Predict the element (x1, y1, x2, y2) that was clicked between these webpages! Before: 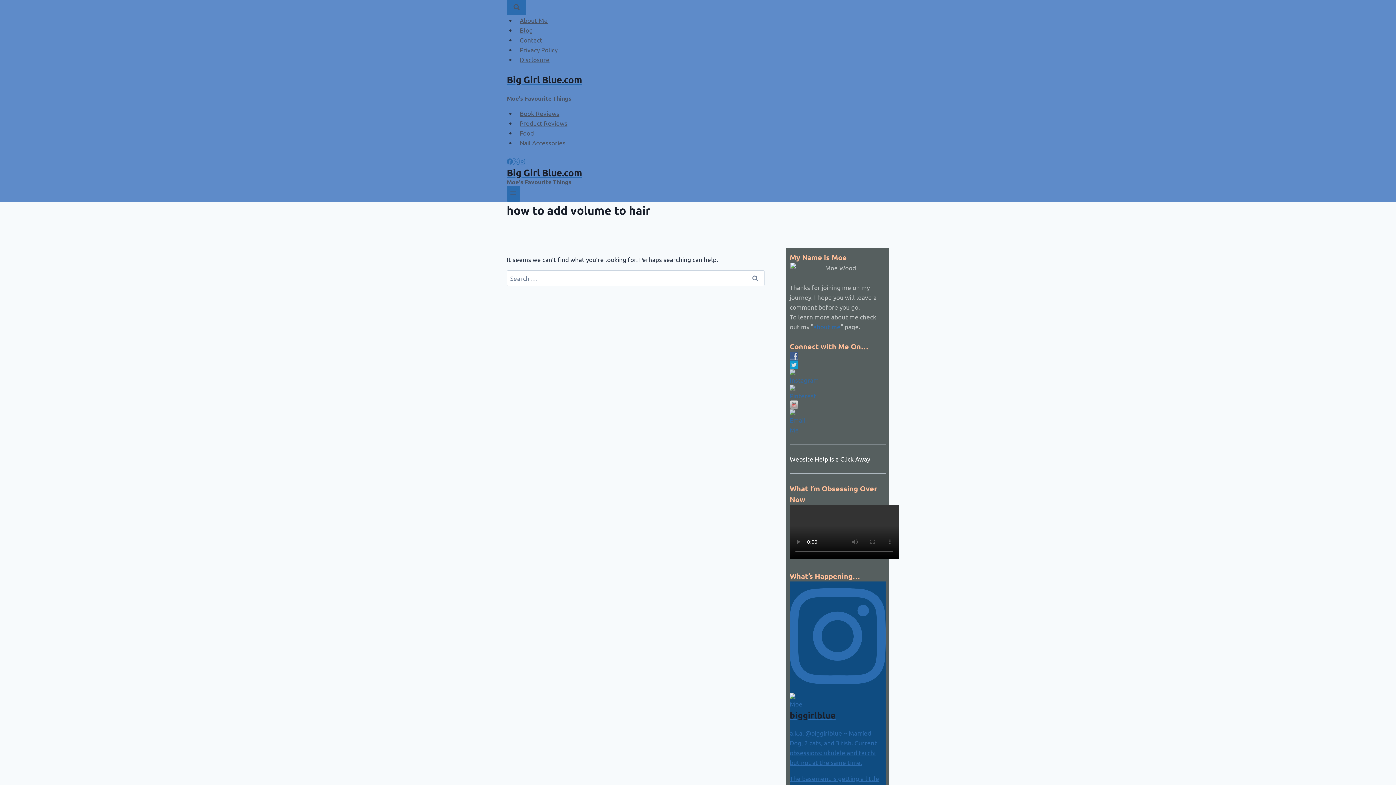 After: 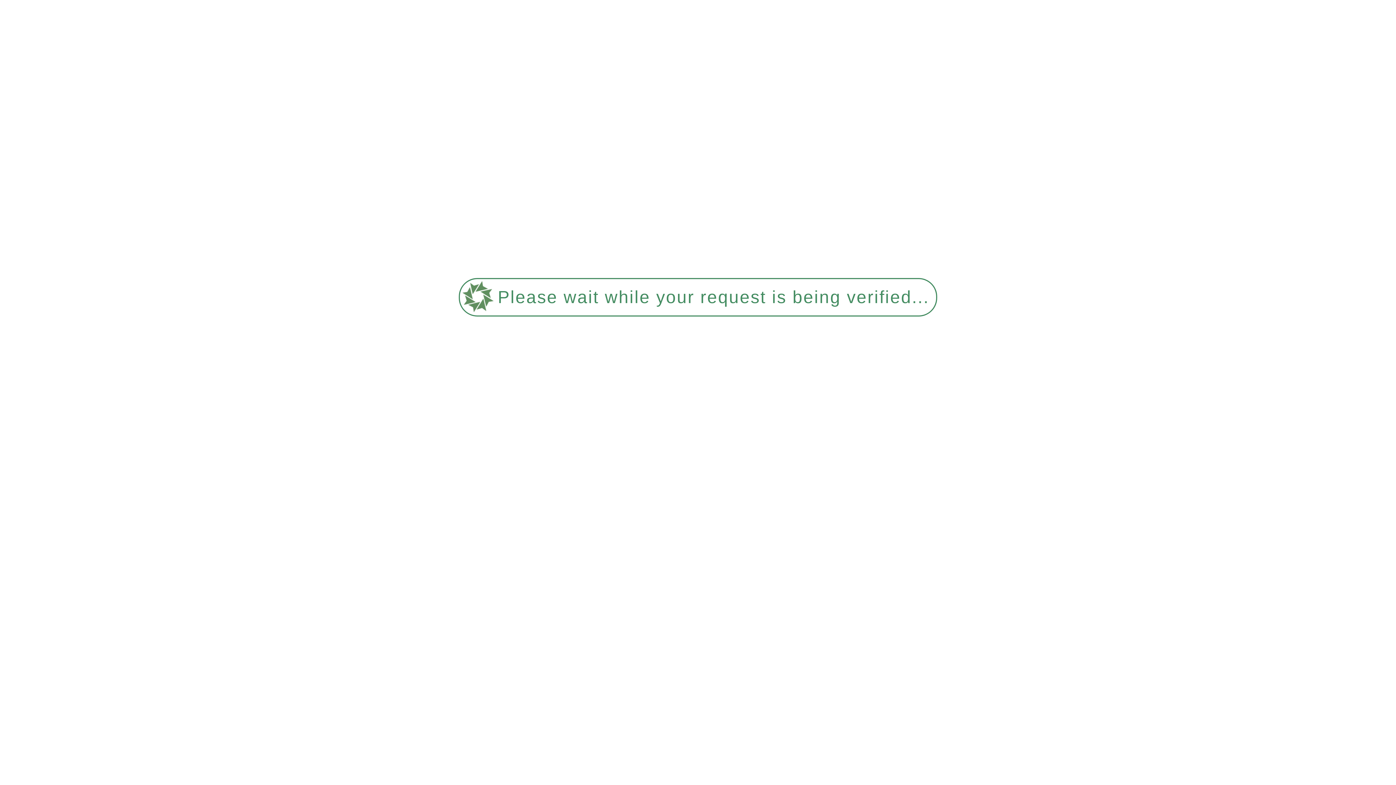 Action: bbox: (516, 115, 571, 130) label: Product Reviews